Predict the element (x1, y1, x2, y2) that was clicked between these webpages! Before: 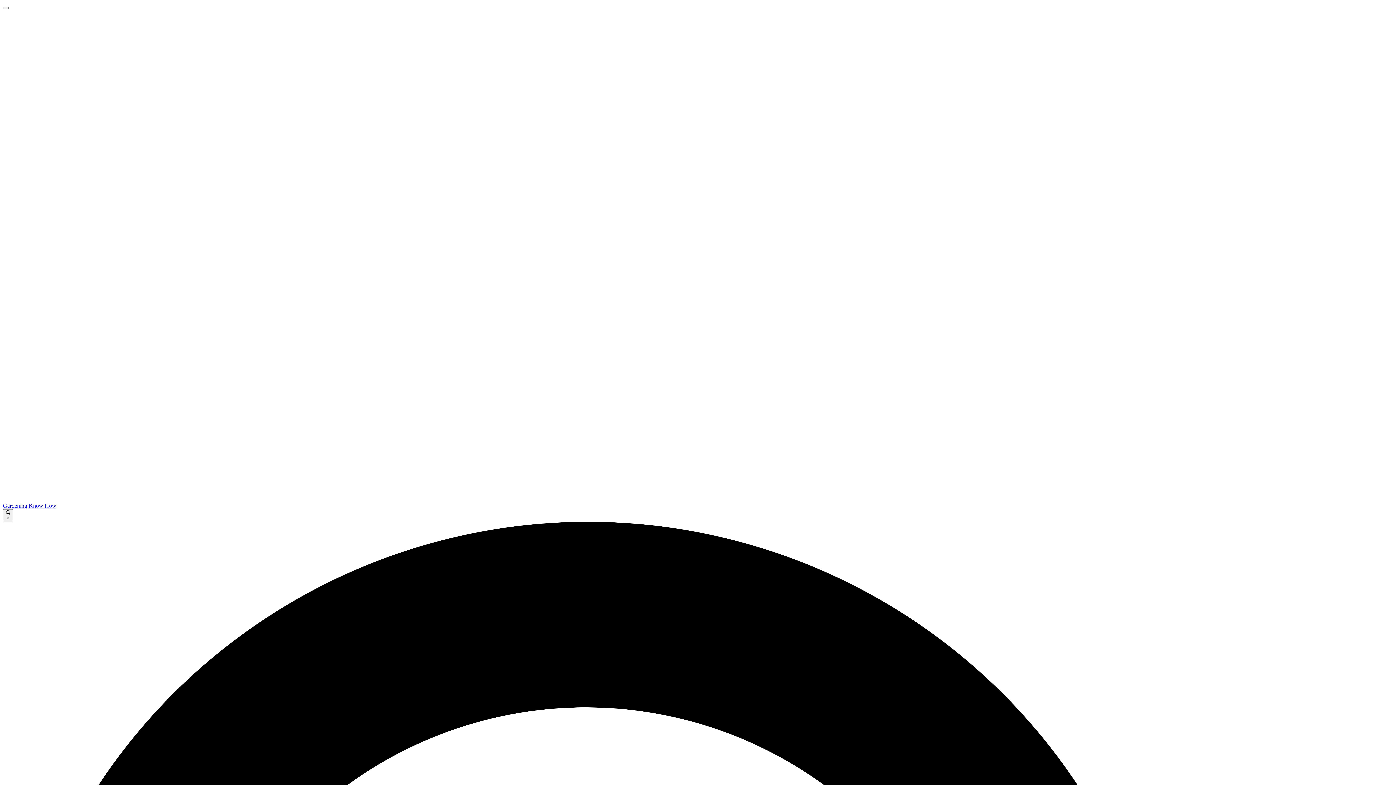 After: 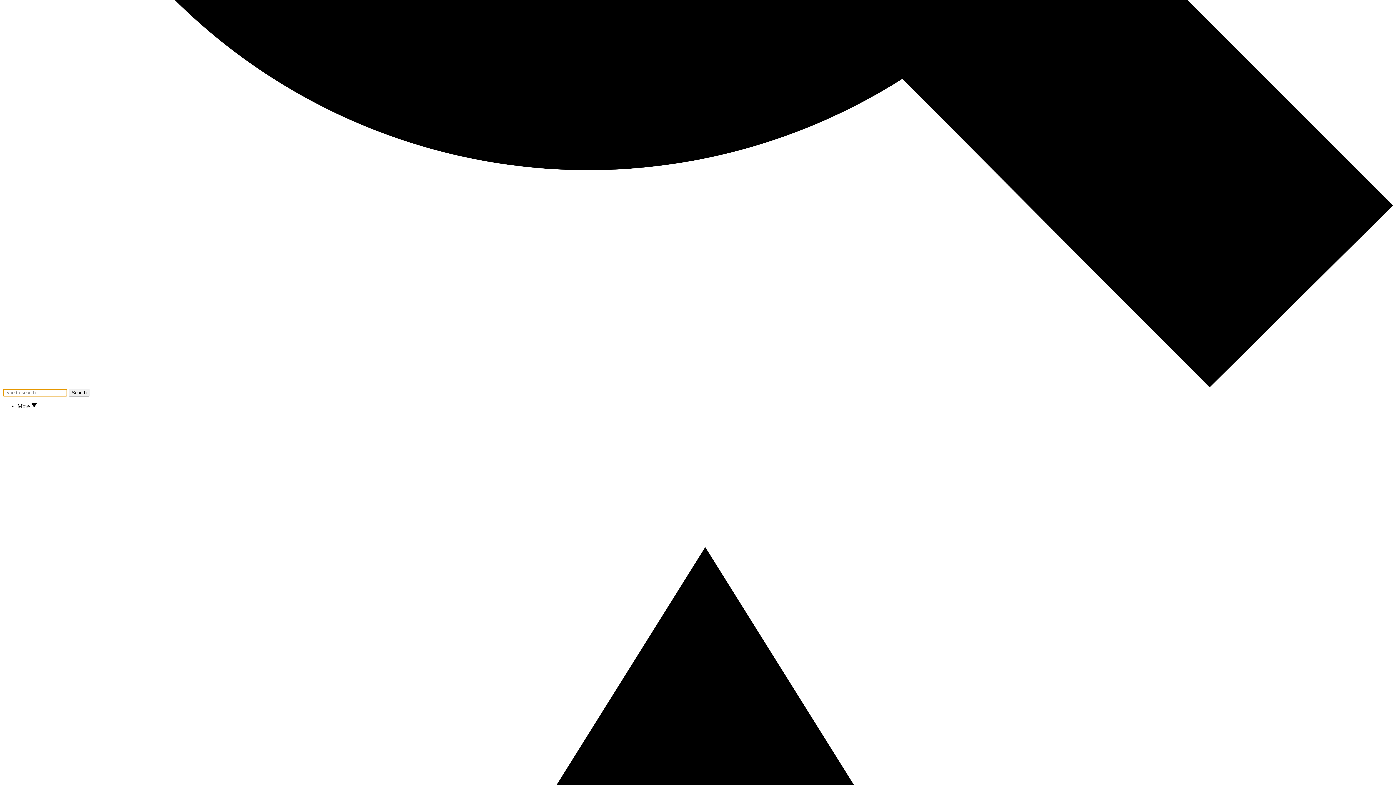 Action: bbox: (2, 6, 8, 9)